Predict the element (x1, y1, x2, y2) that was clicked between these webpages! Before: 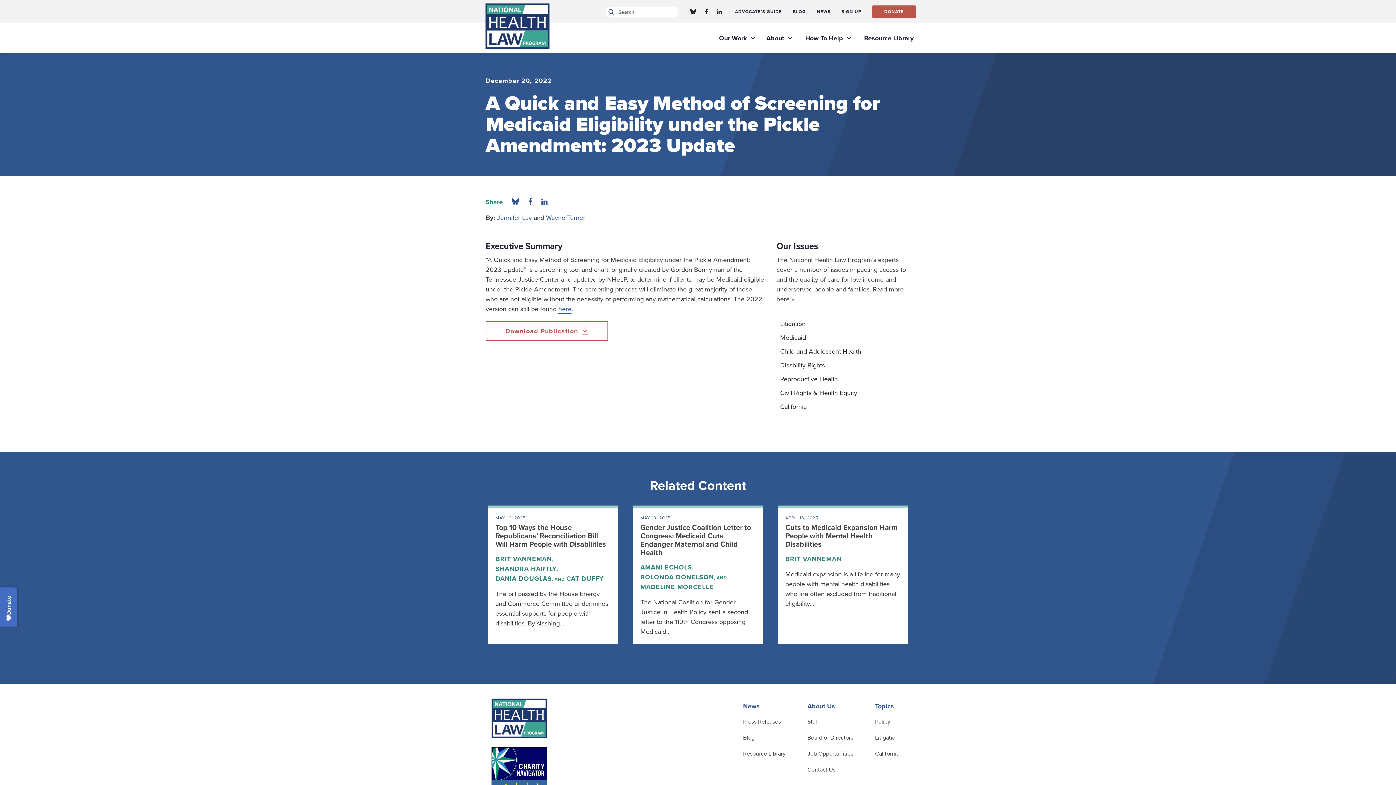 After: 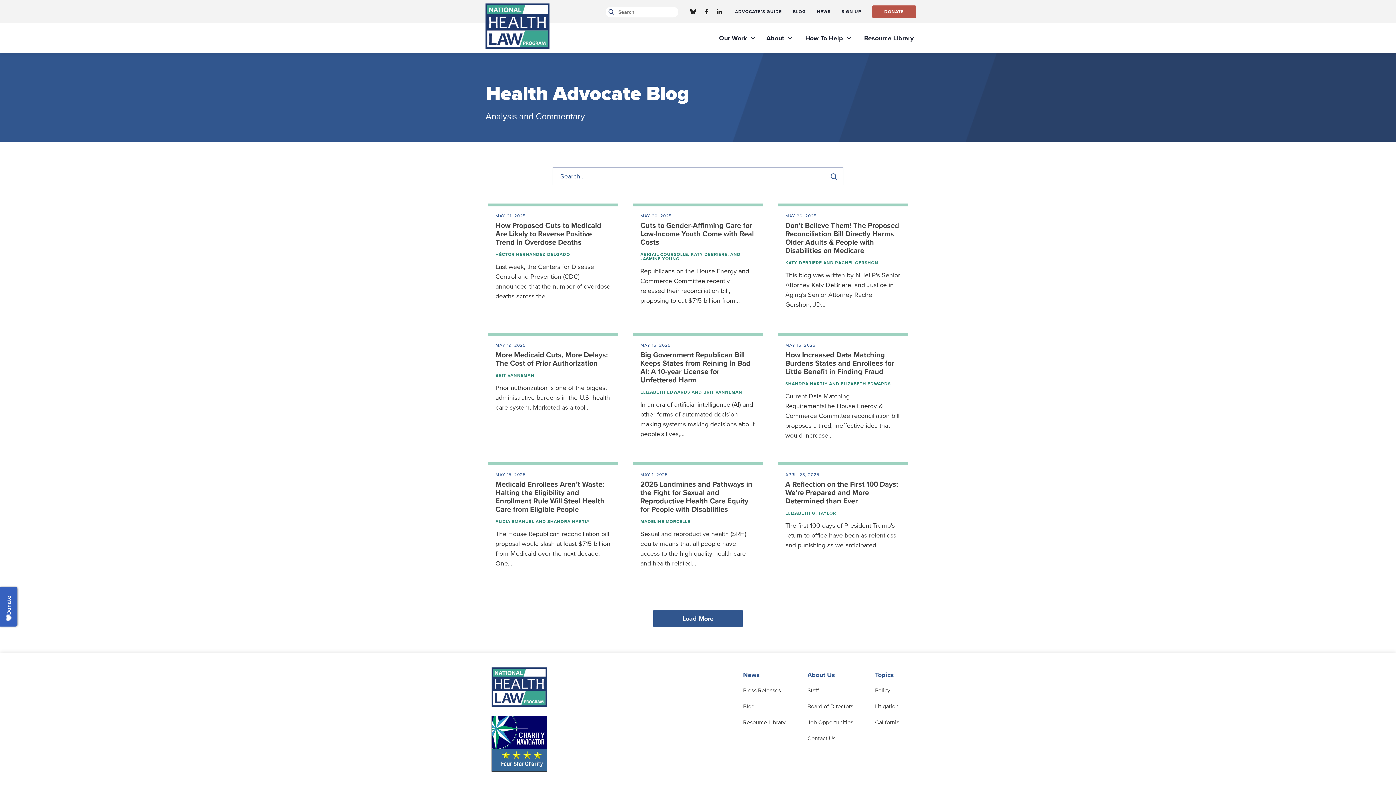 Action: bbox: (743, 730, 785, 746) label: Blog